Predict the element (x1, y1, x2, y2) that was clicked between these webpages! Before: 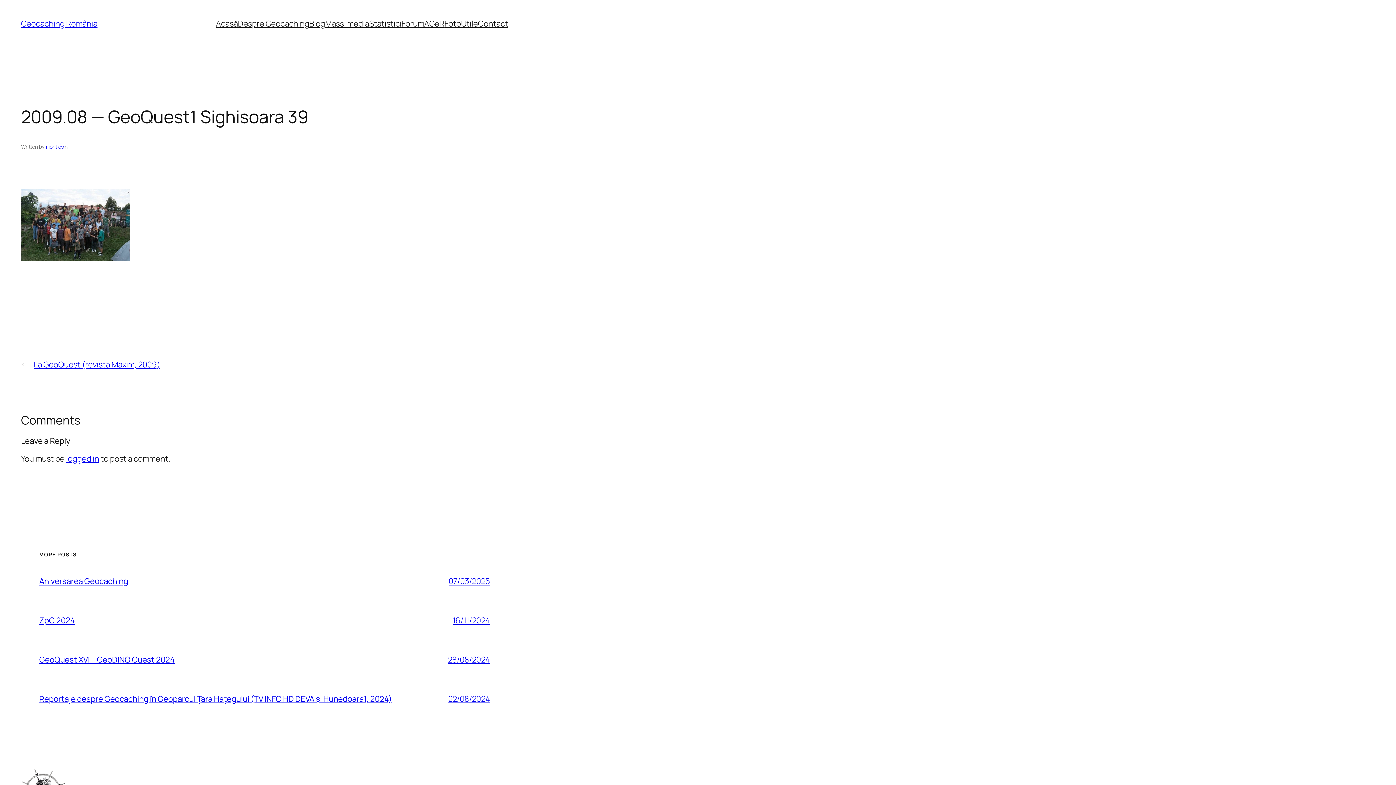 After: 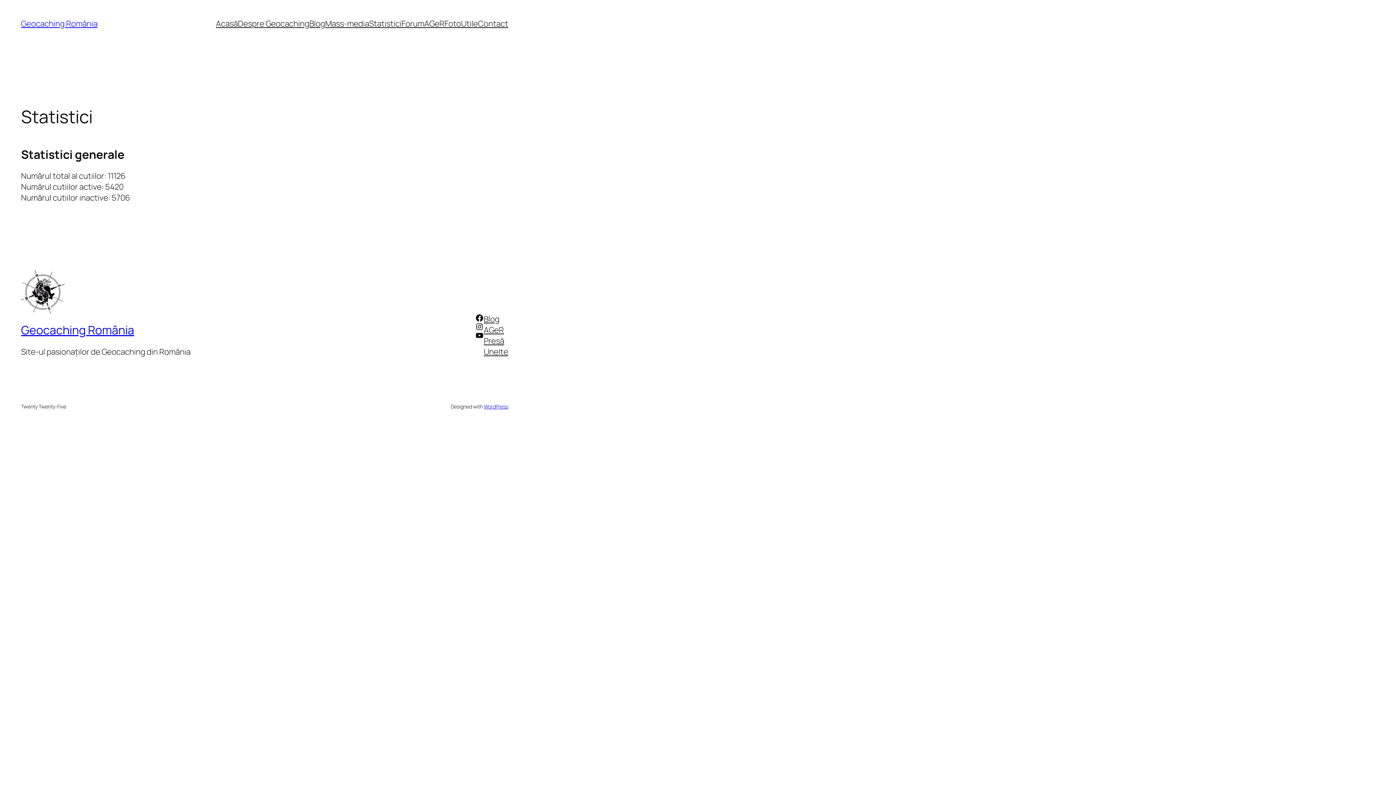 Action: label: Statistici bbox: (369, 18, 401, 29)